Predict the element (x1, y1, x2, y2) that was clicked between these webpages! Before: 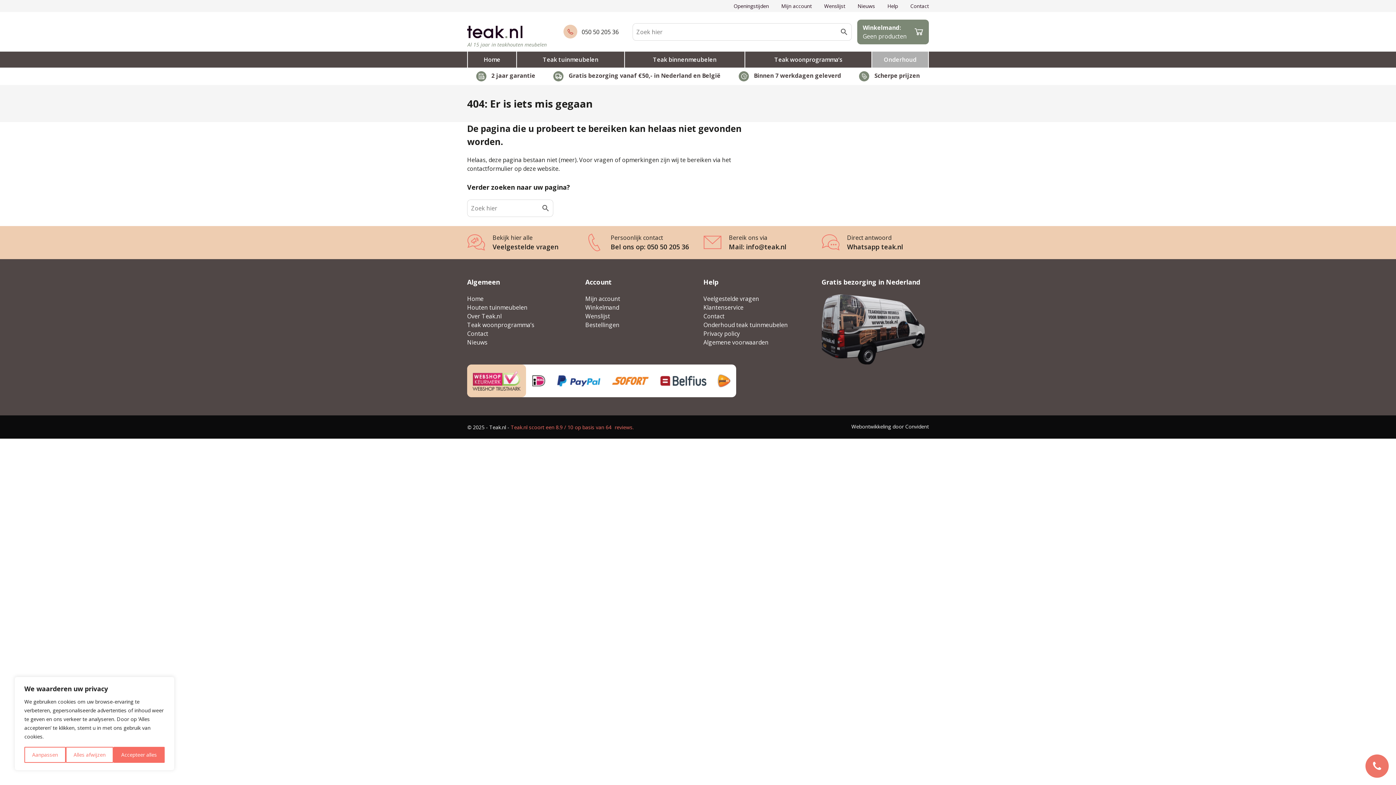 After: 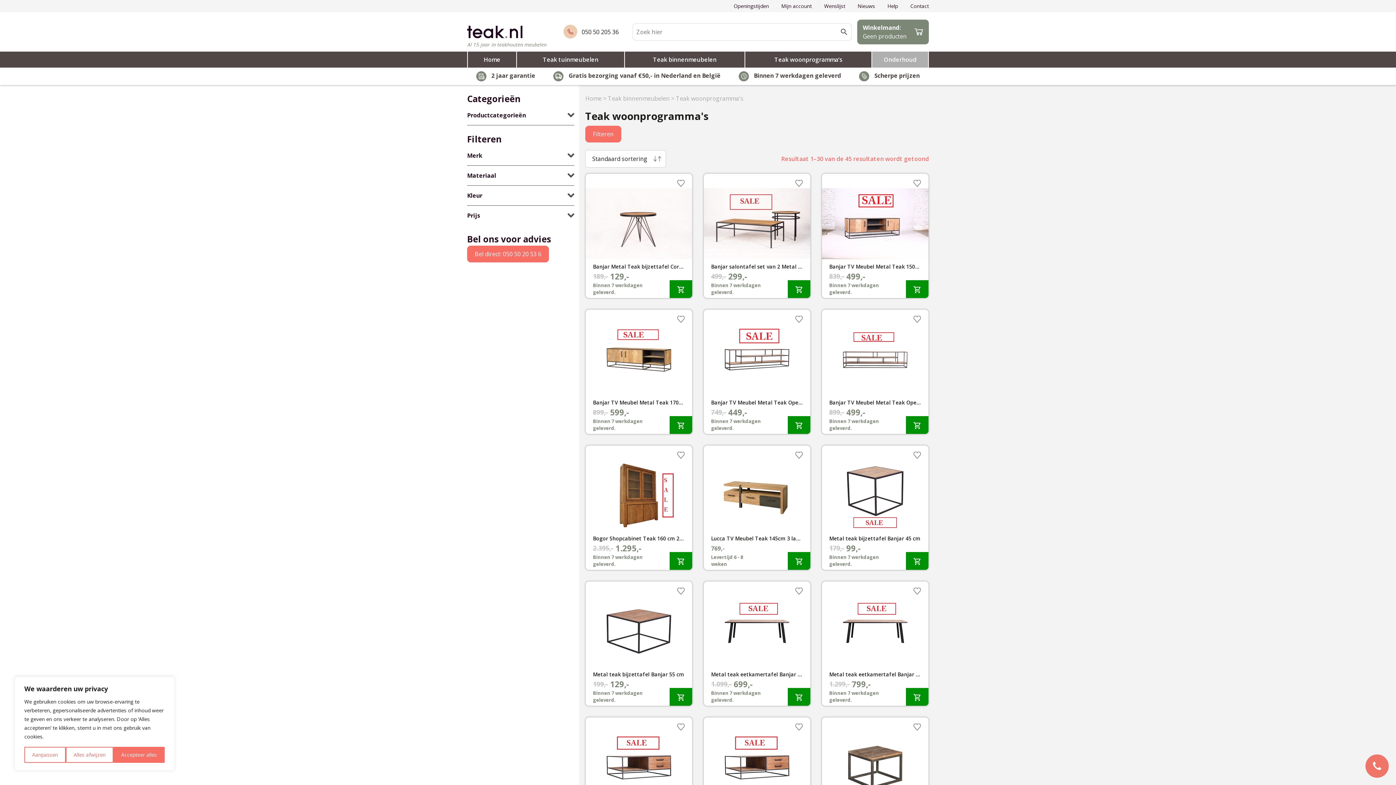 Action: bbox: (745, 51, 871, 67) label: Teak woonprogramma’s